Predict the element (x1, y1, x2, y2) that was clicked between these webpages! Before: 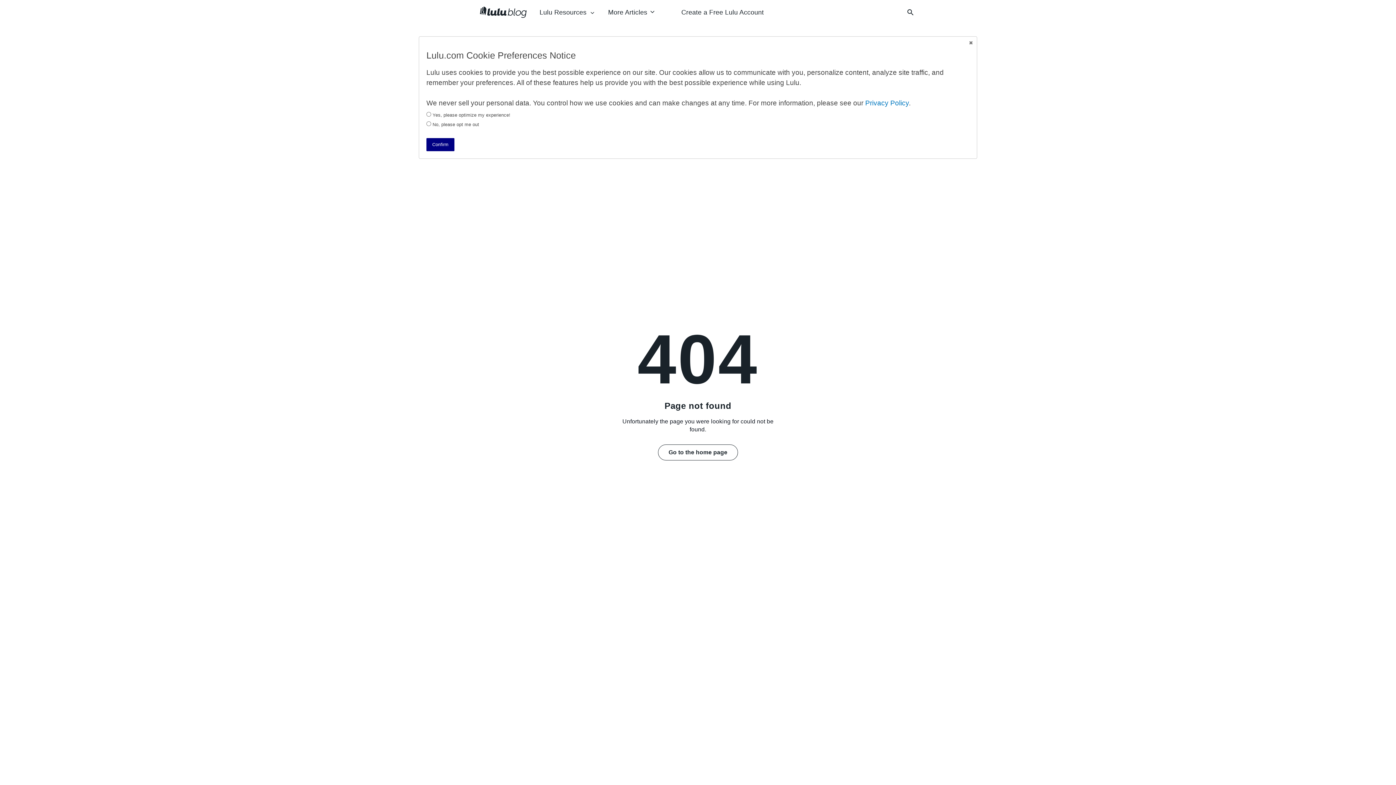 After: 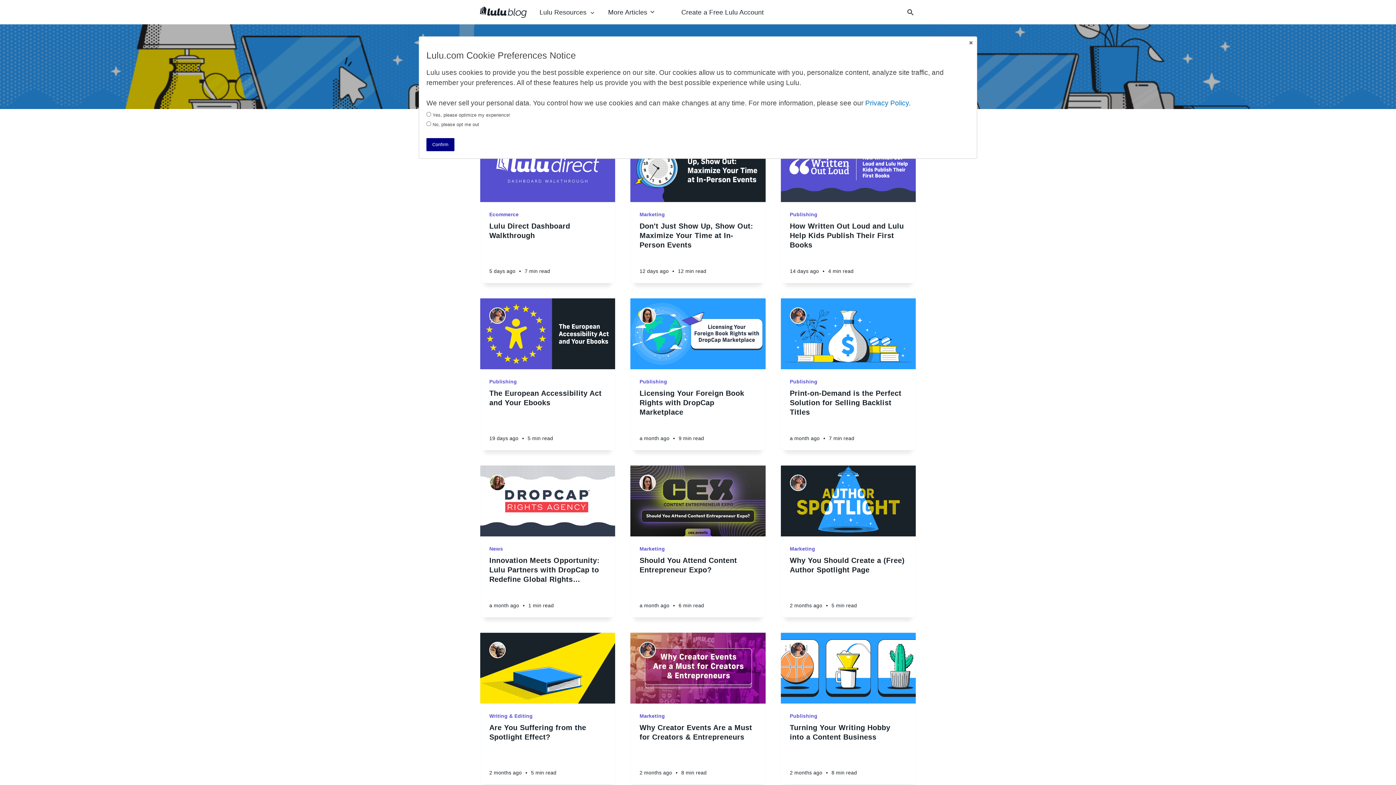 Action: bbox: (480, 6, 526, 18)